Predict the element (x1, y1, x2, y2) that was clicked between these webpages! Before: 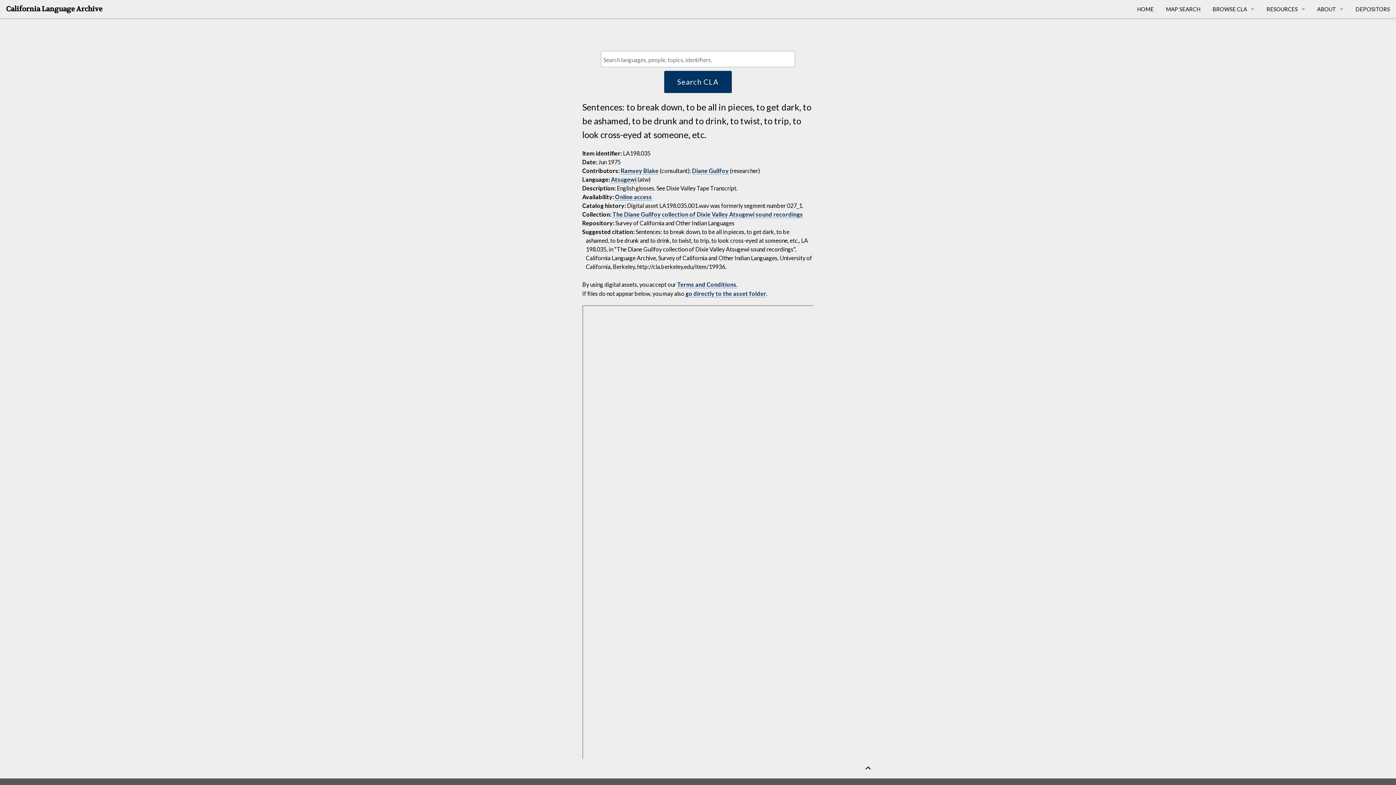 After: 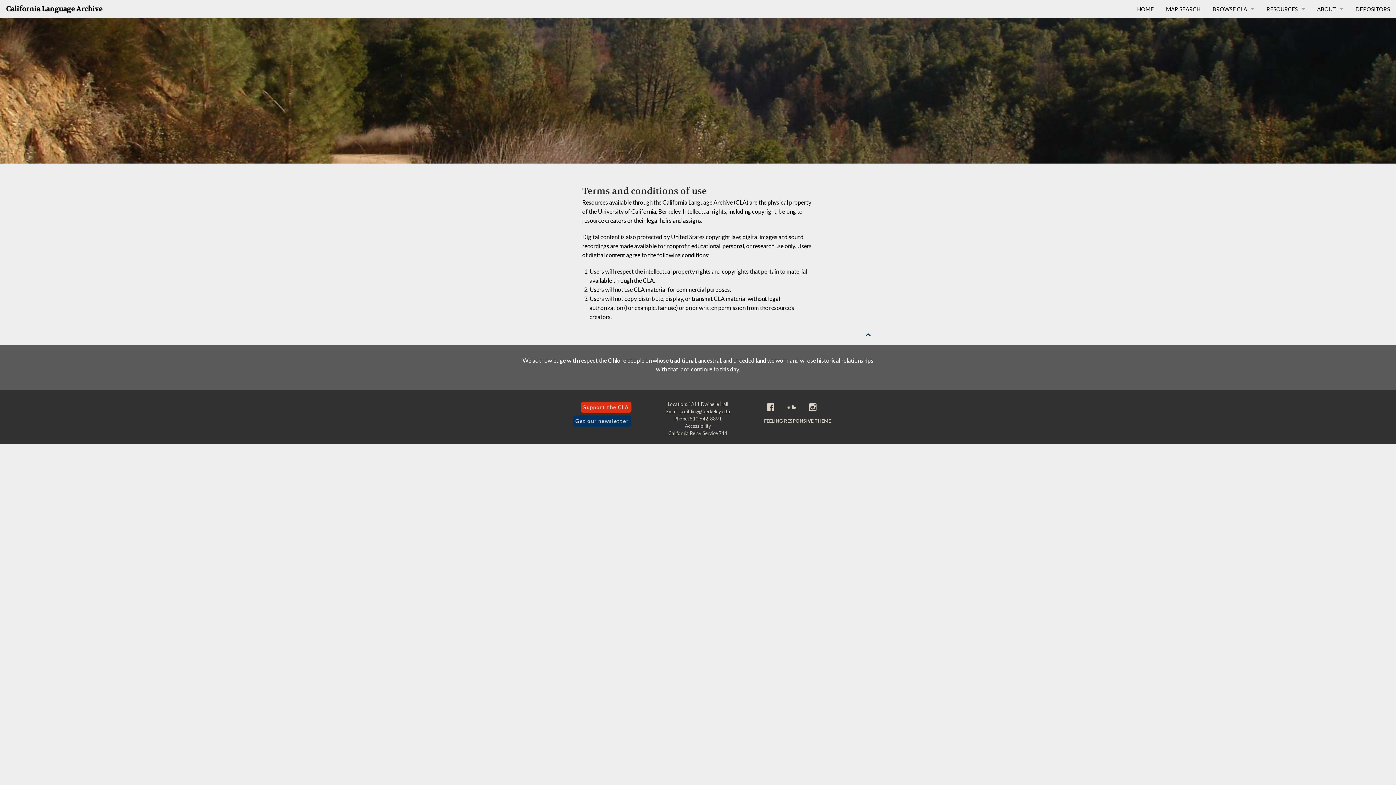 Action: label: Terms and Conditions bbox: (677, 281, 736, 288)